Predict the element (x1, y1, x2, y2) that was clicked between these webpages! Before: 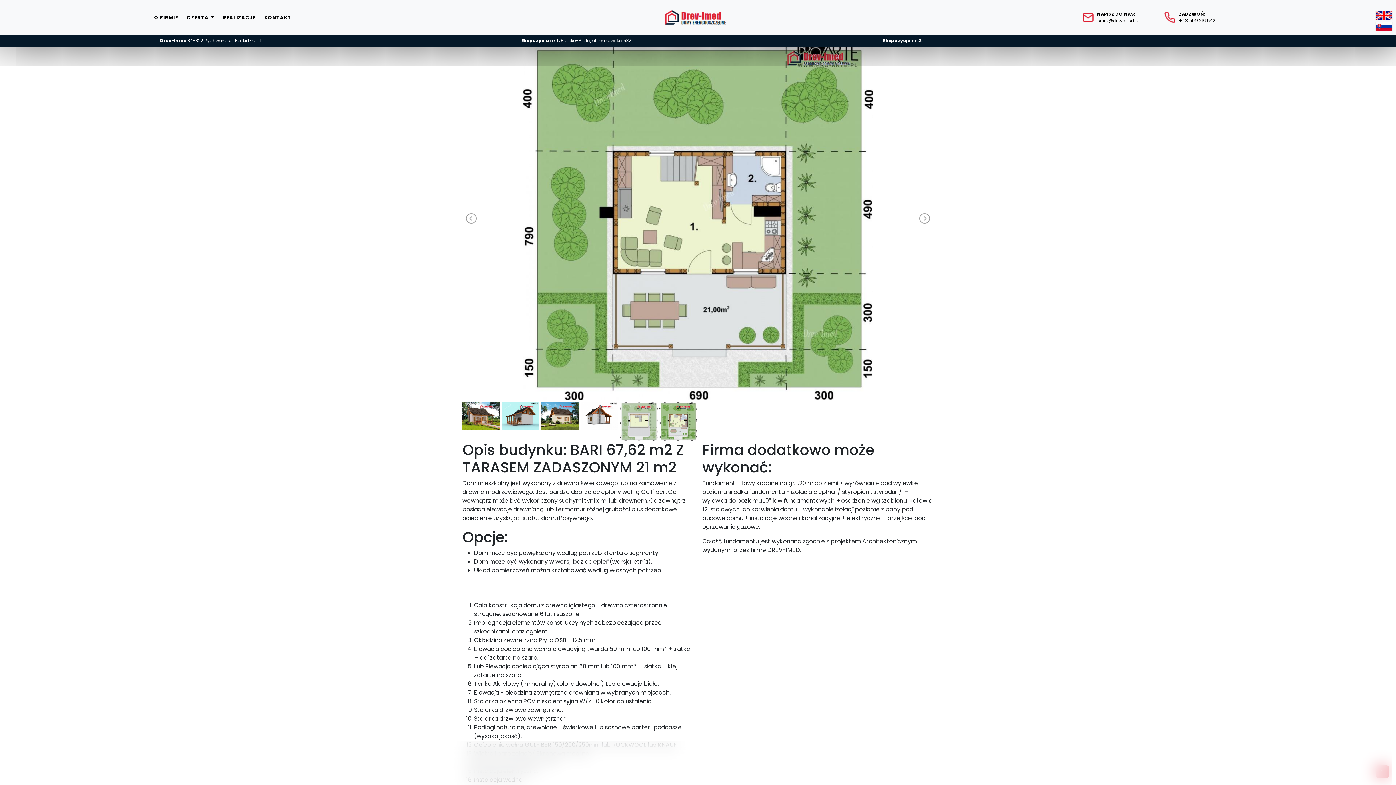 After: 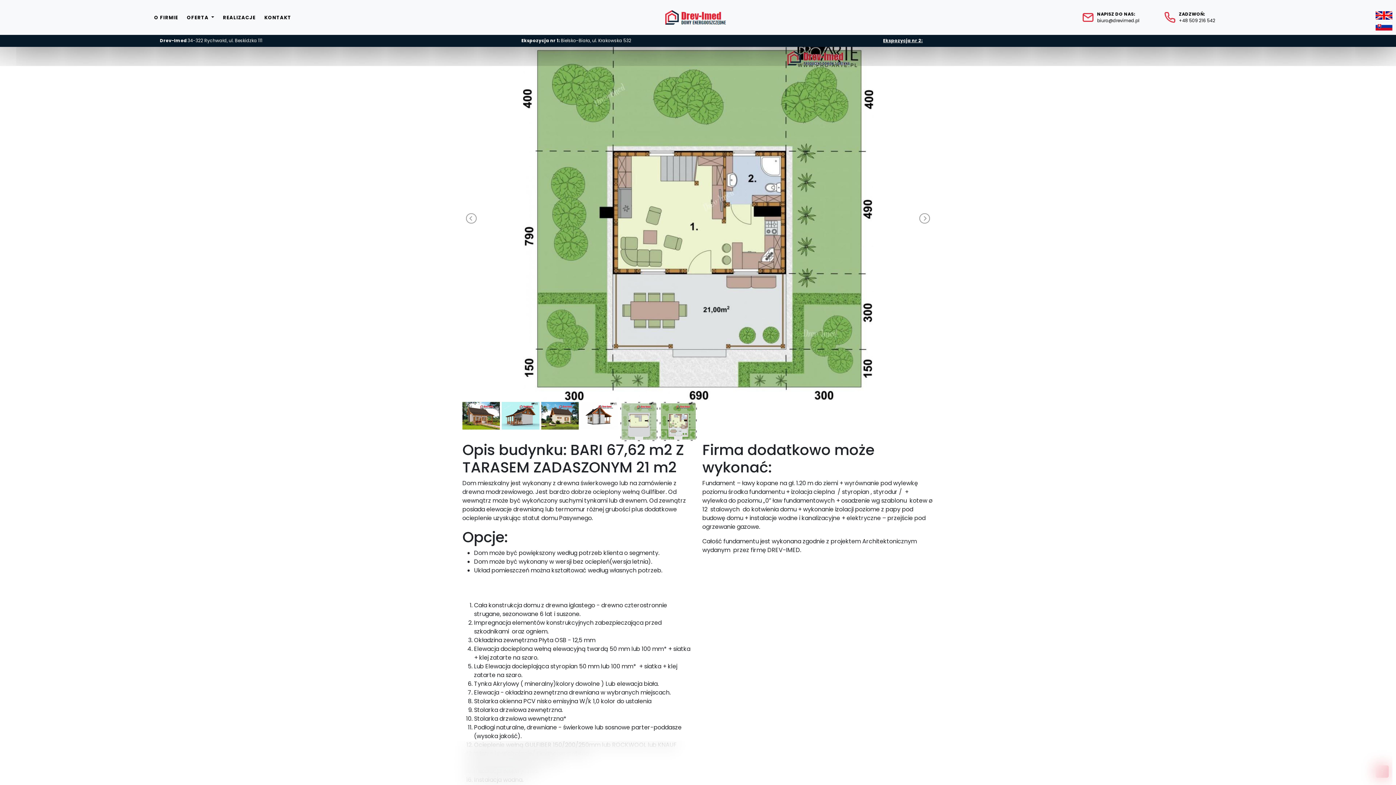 Action: bbox: (492, 744, 537, 750) label: Polityka prywatności